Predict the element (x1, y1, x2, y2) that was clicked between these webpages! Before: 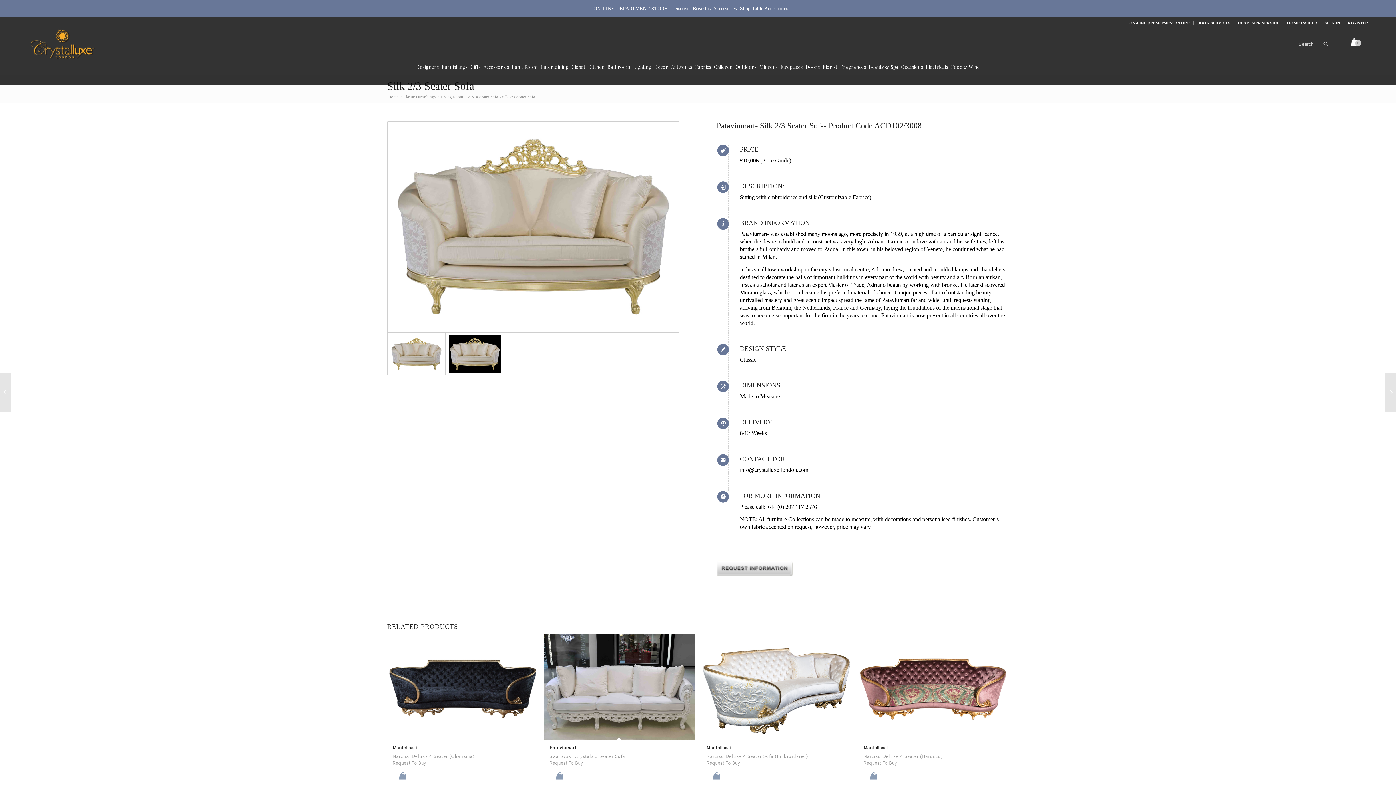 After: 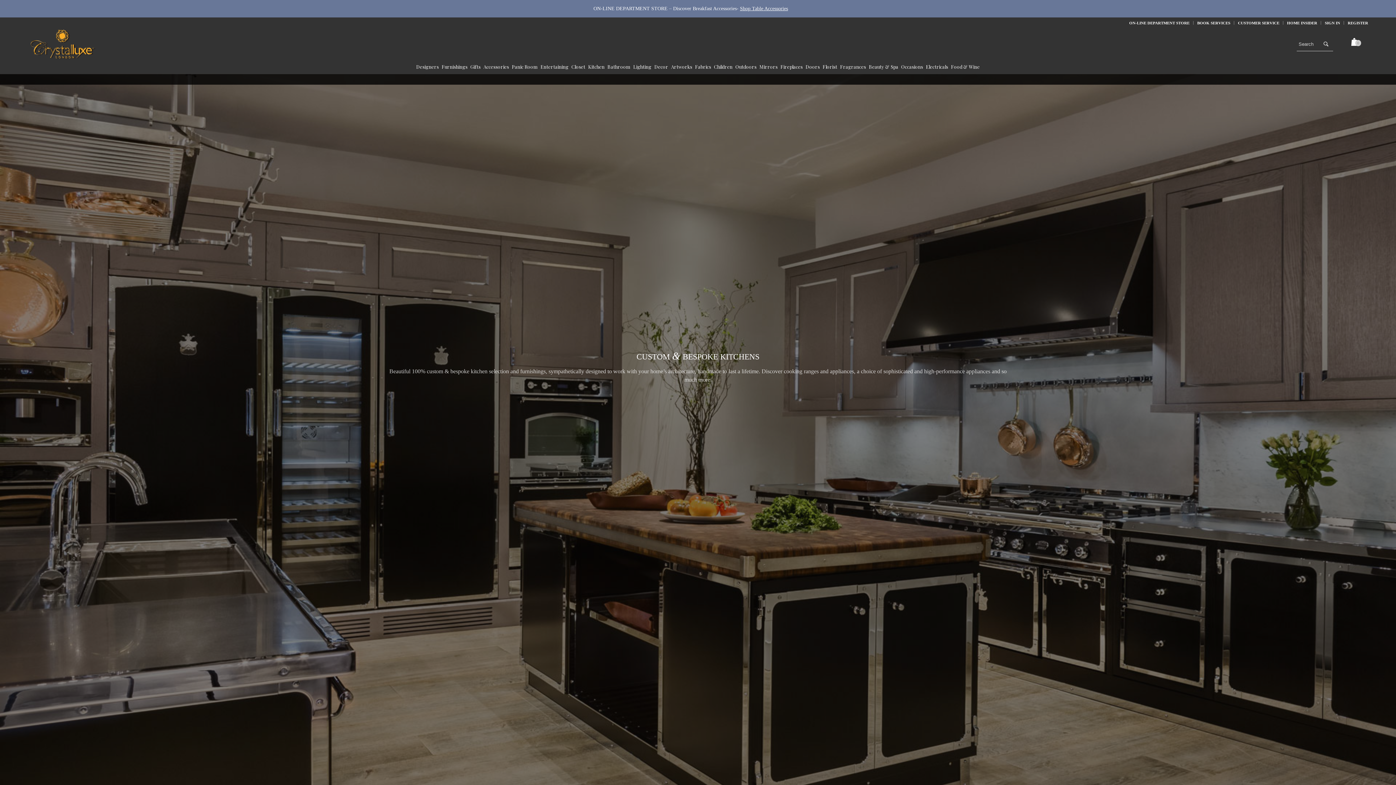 Action: bbox: (586, 60, 606, 84) label: Kitchen